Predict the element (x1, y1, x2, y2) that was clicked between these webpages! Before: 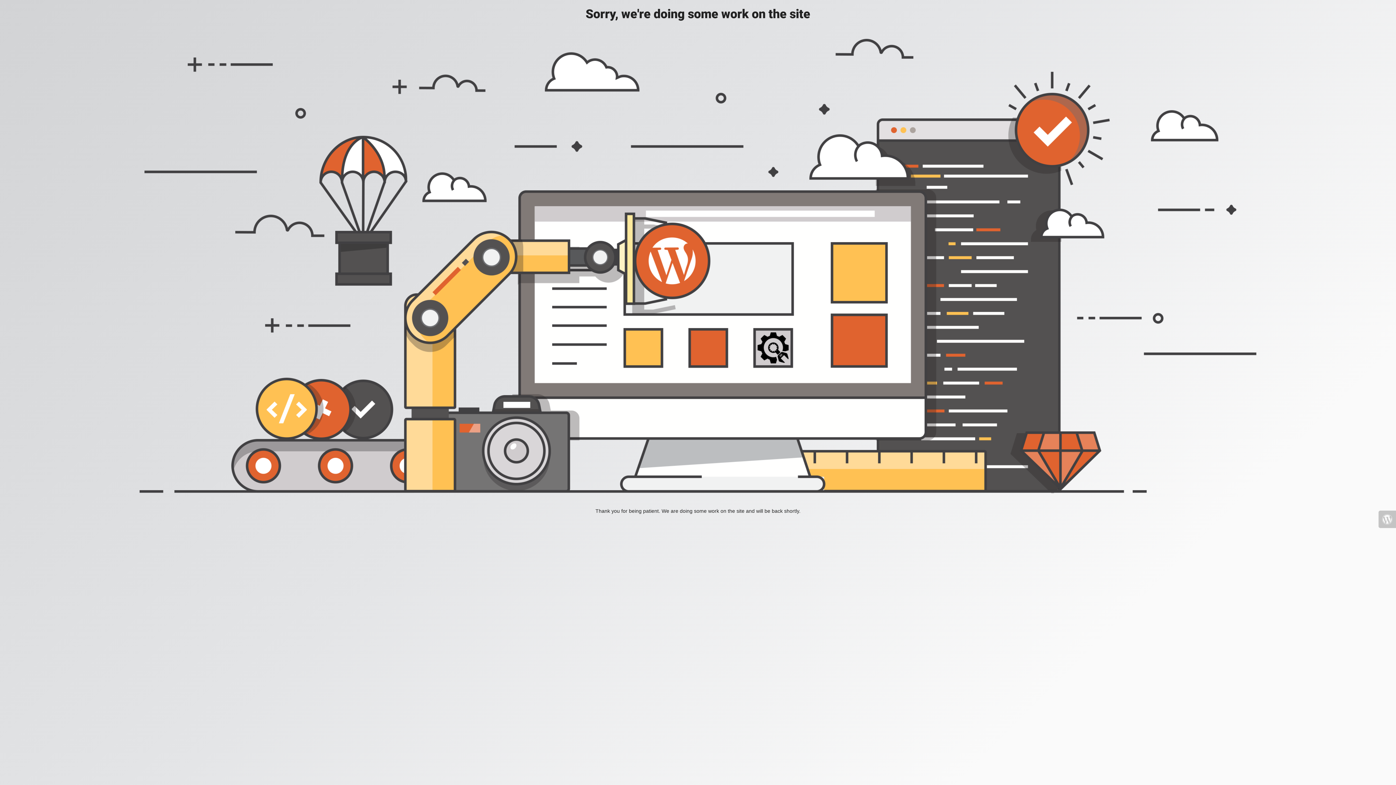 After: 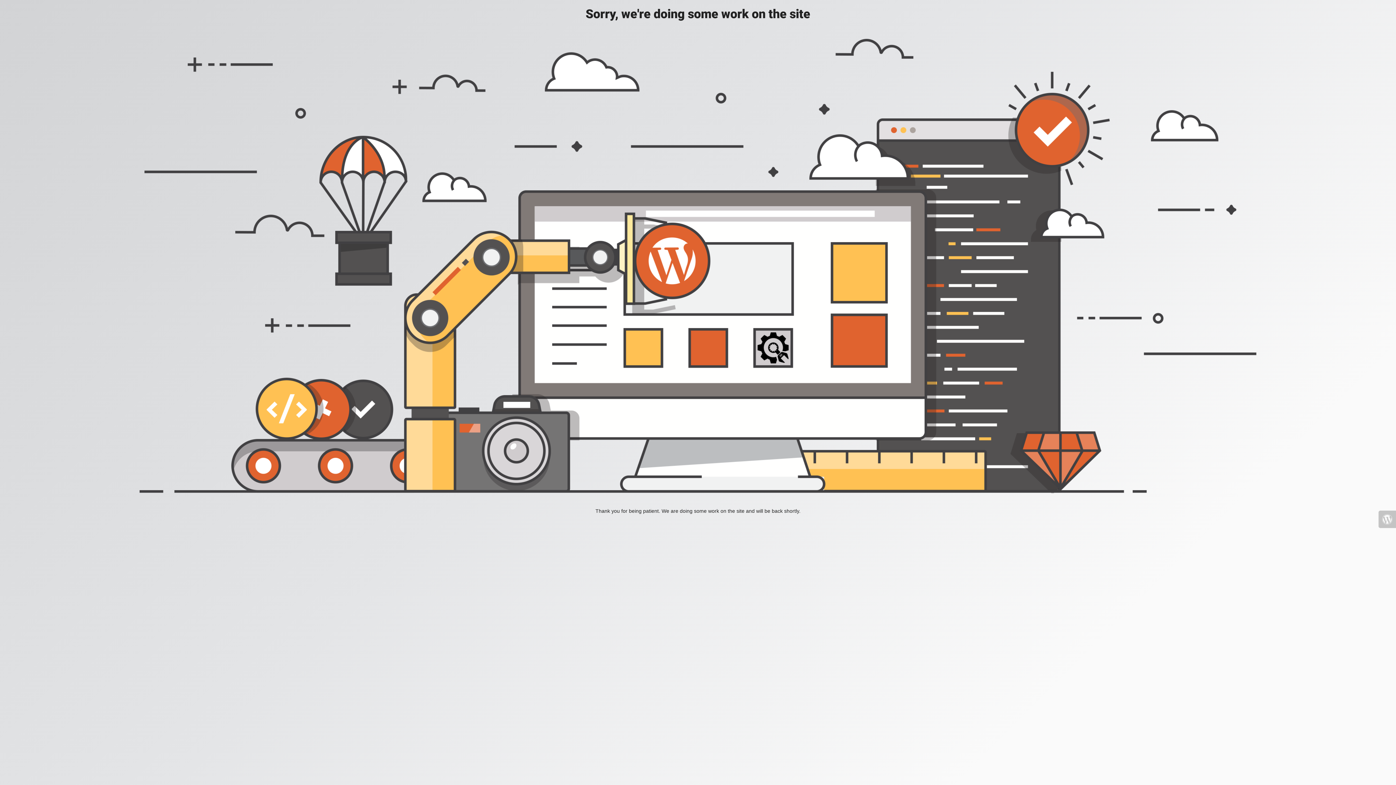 Action: bbox: (1378, 510, 1396, 528)